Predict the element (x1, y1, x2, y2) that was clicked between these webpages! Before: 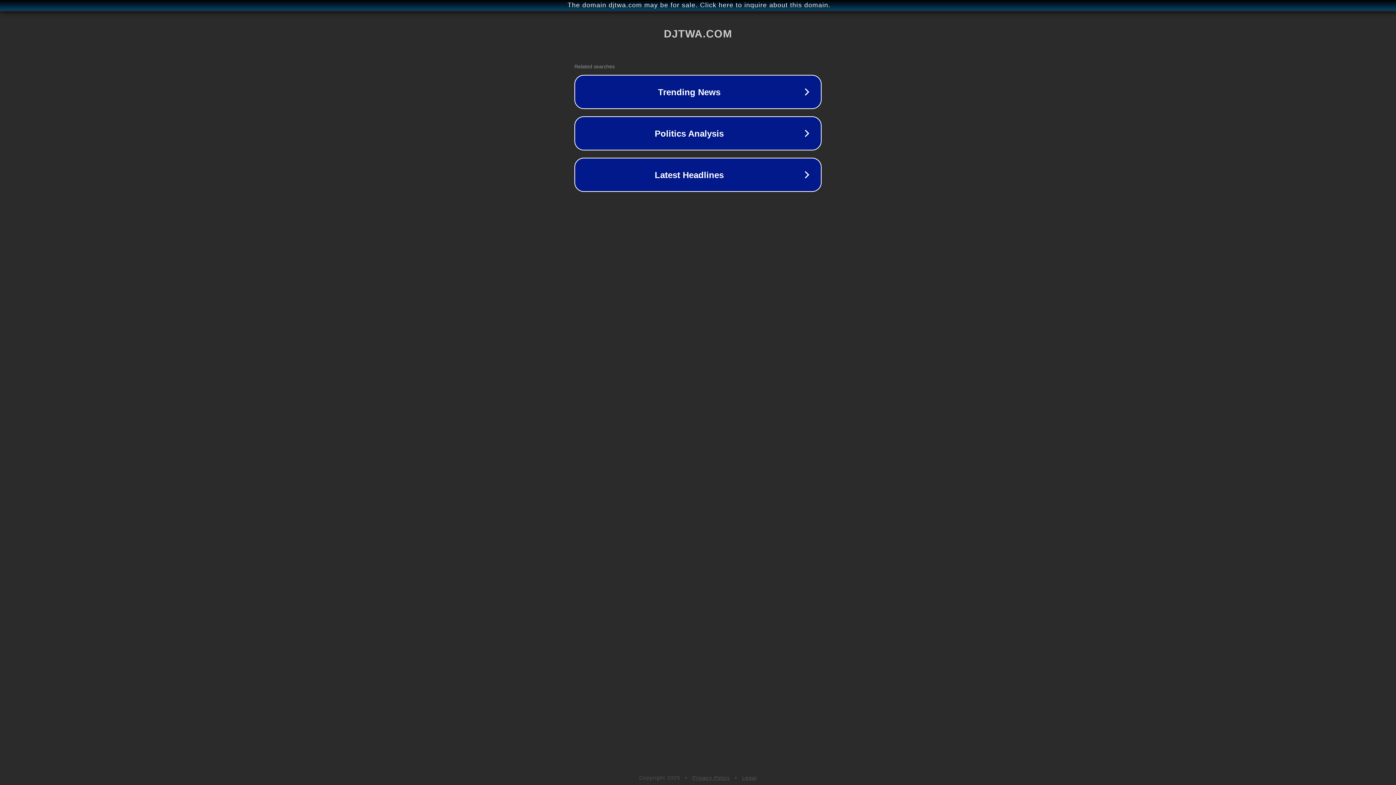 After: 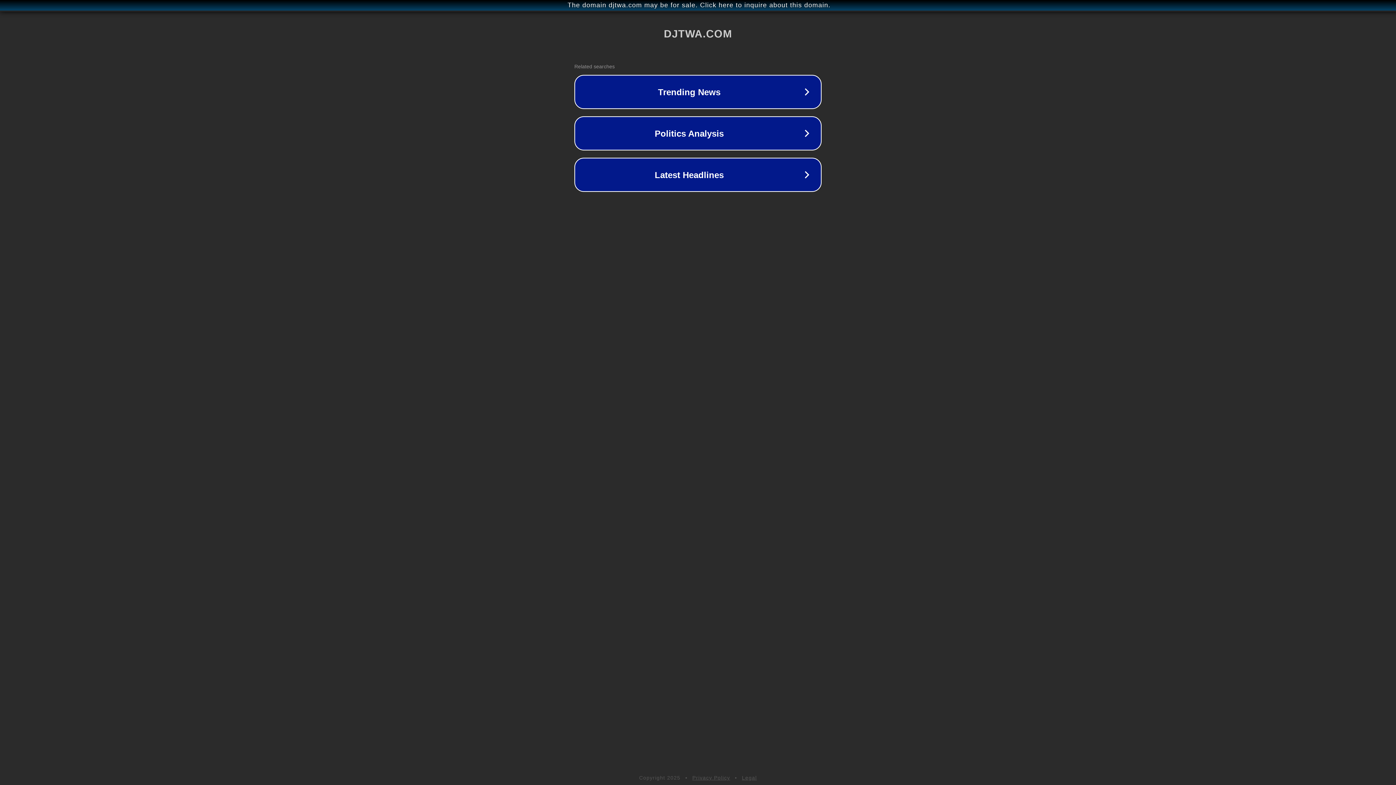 Action: bbox: (742, 775, 757, 781) label: Legal